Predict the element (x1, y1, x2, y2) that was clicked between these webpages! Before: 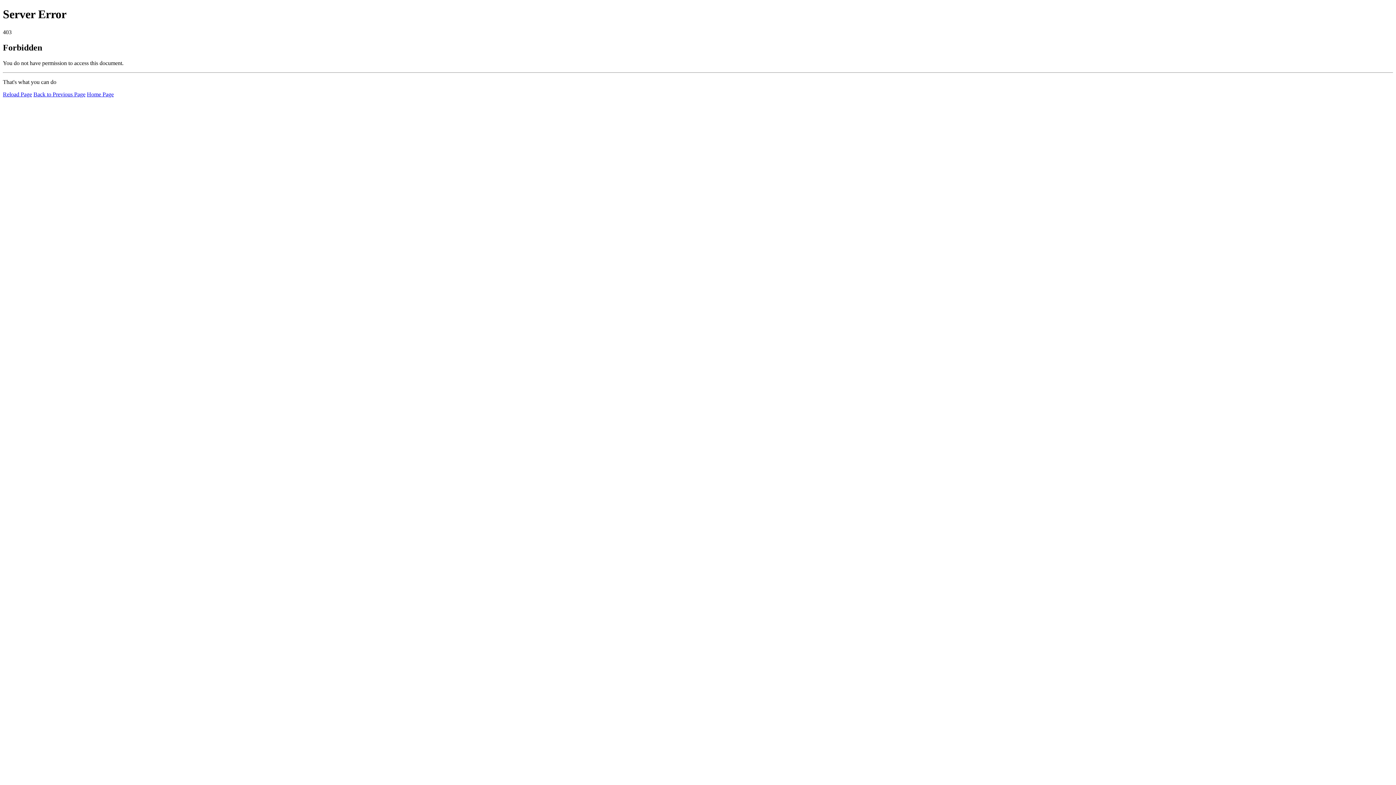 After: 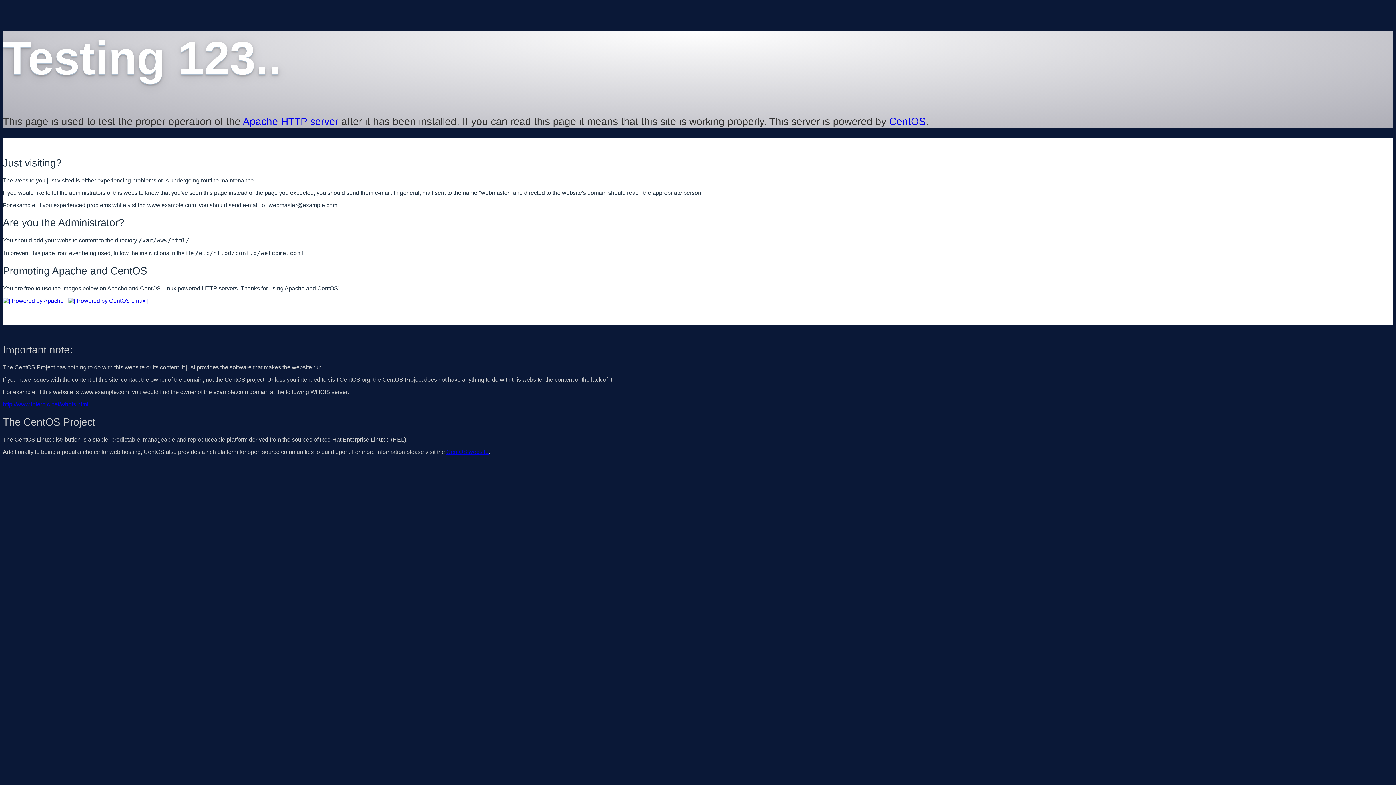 Action: label: Home Page bbox: (86, 91, 113, 97)